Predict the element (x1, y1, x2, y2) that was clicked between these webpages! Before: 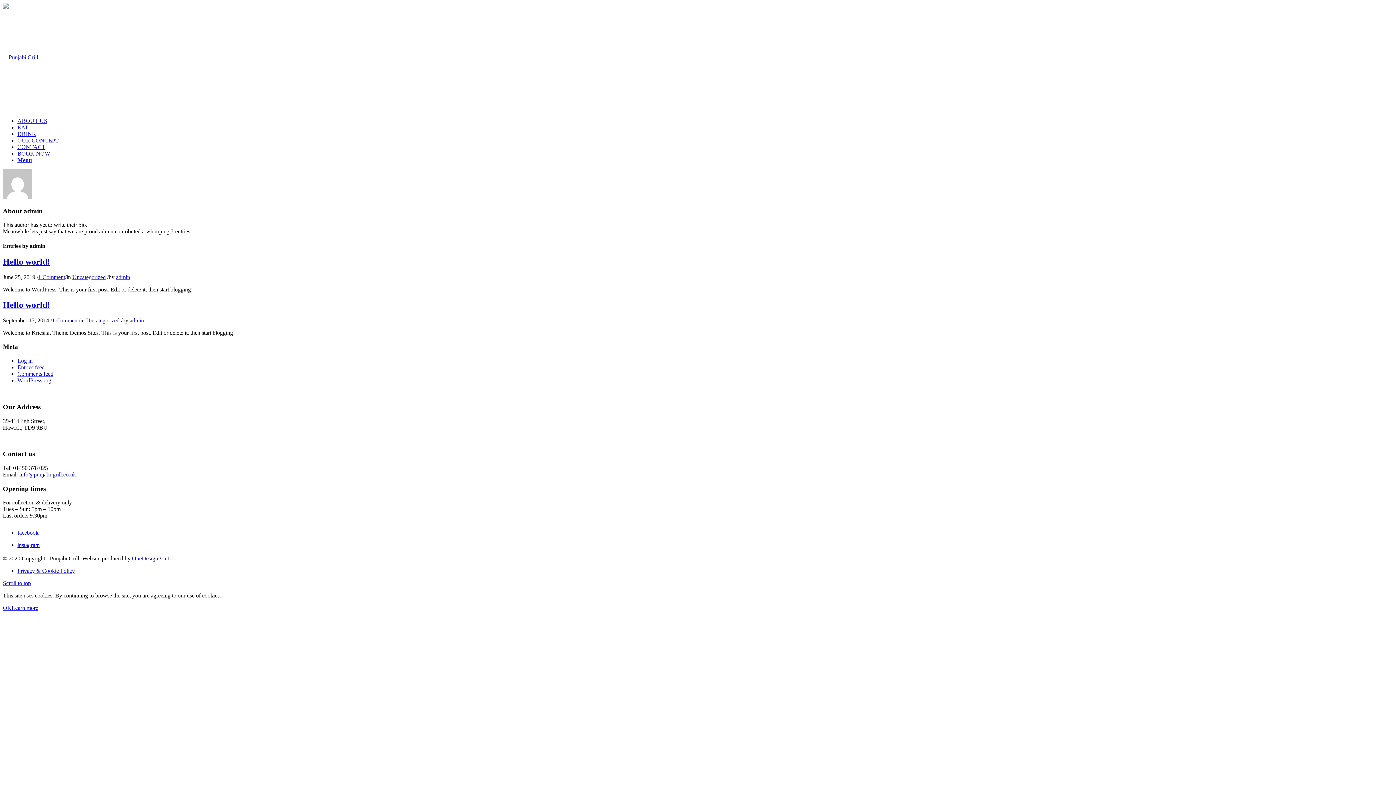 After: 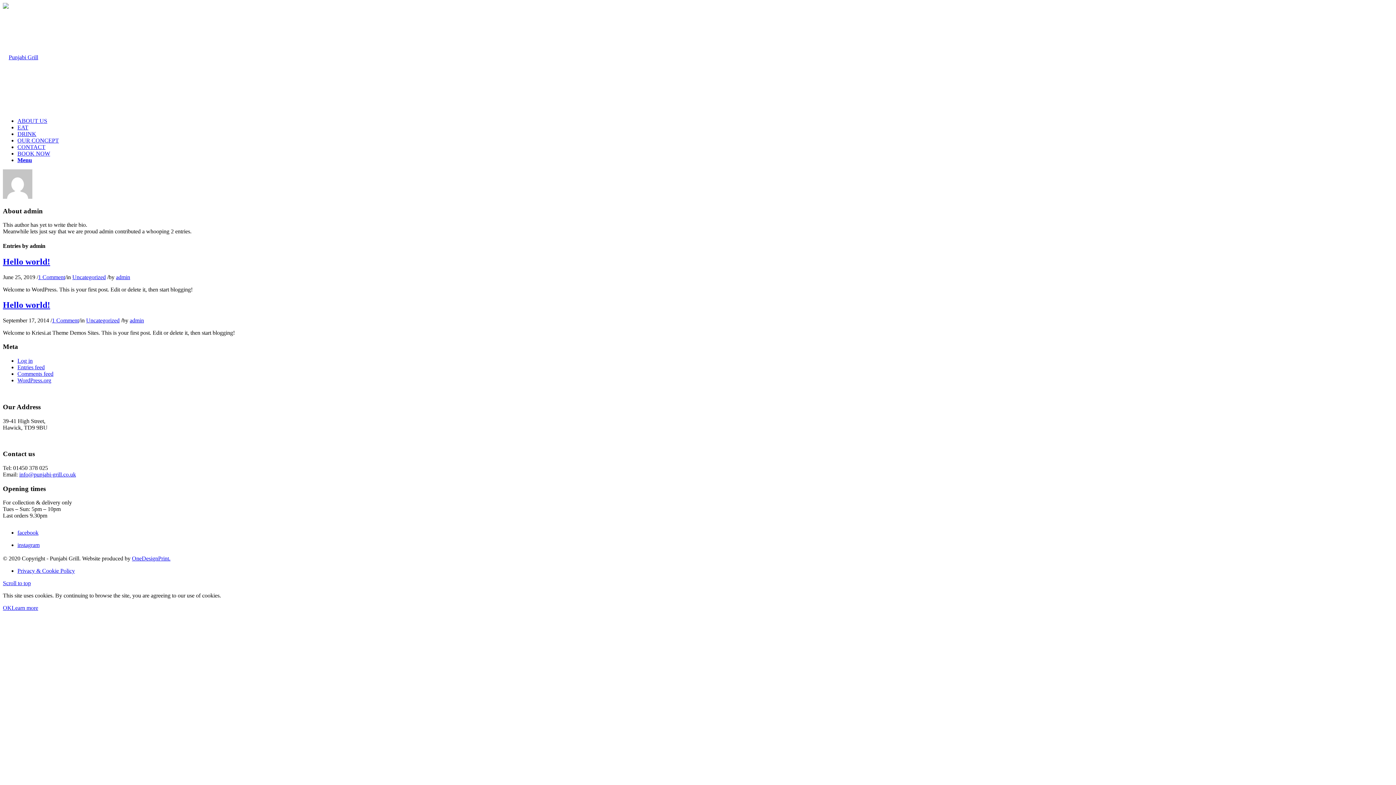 Action: bbox: (17, 124, 28, 130) label: EAT